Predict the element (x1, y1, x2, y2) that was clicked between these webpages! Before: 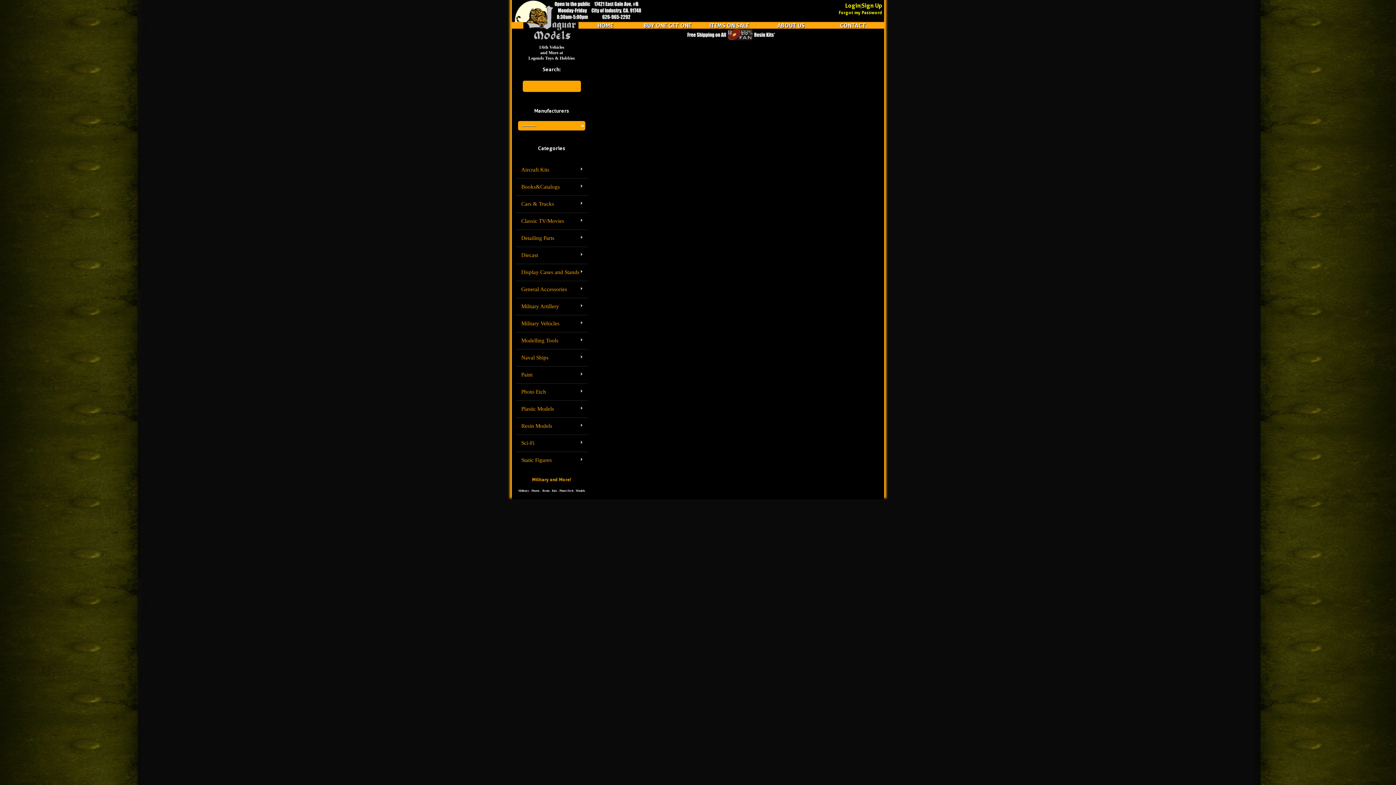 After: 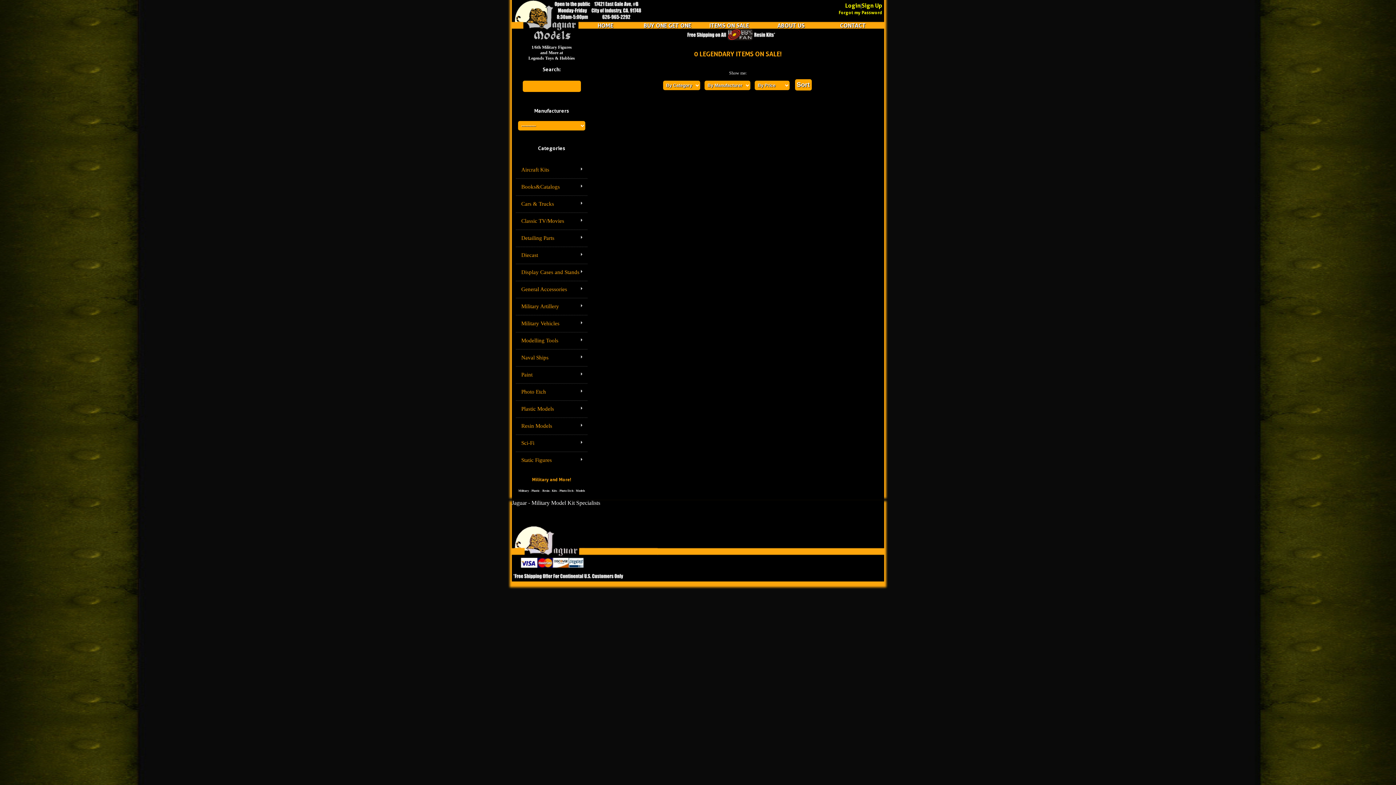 Action: label: ITEMS ON SALE bbox: (707, 20, 751, 30)